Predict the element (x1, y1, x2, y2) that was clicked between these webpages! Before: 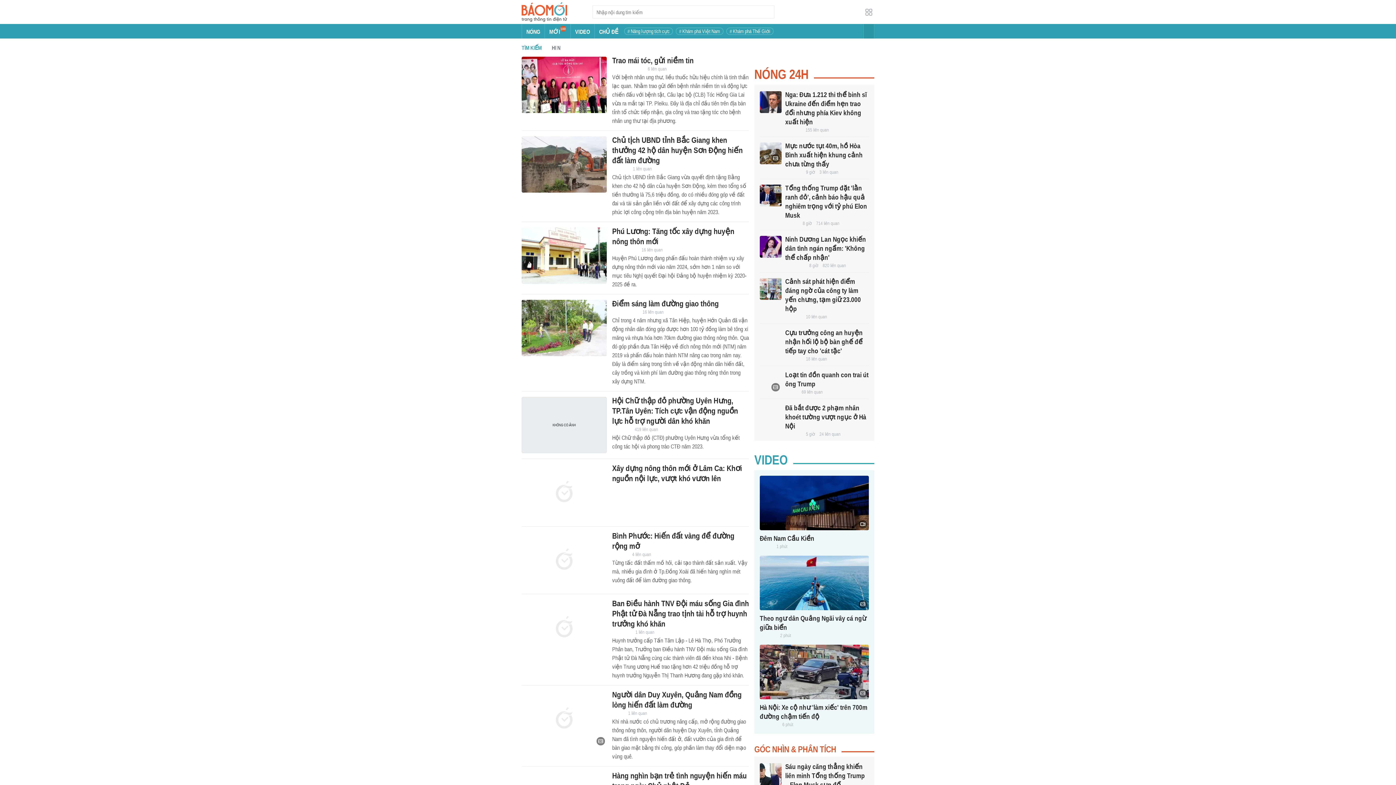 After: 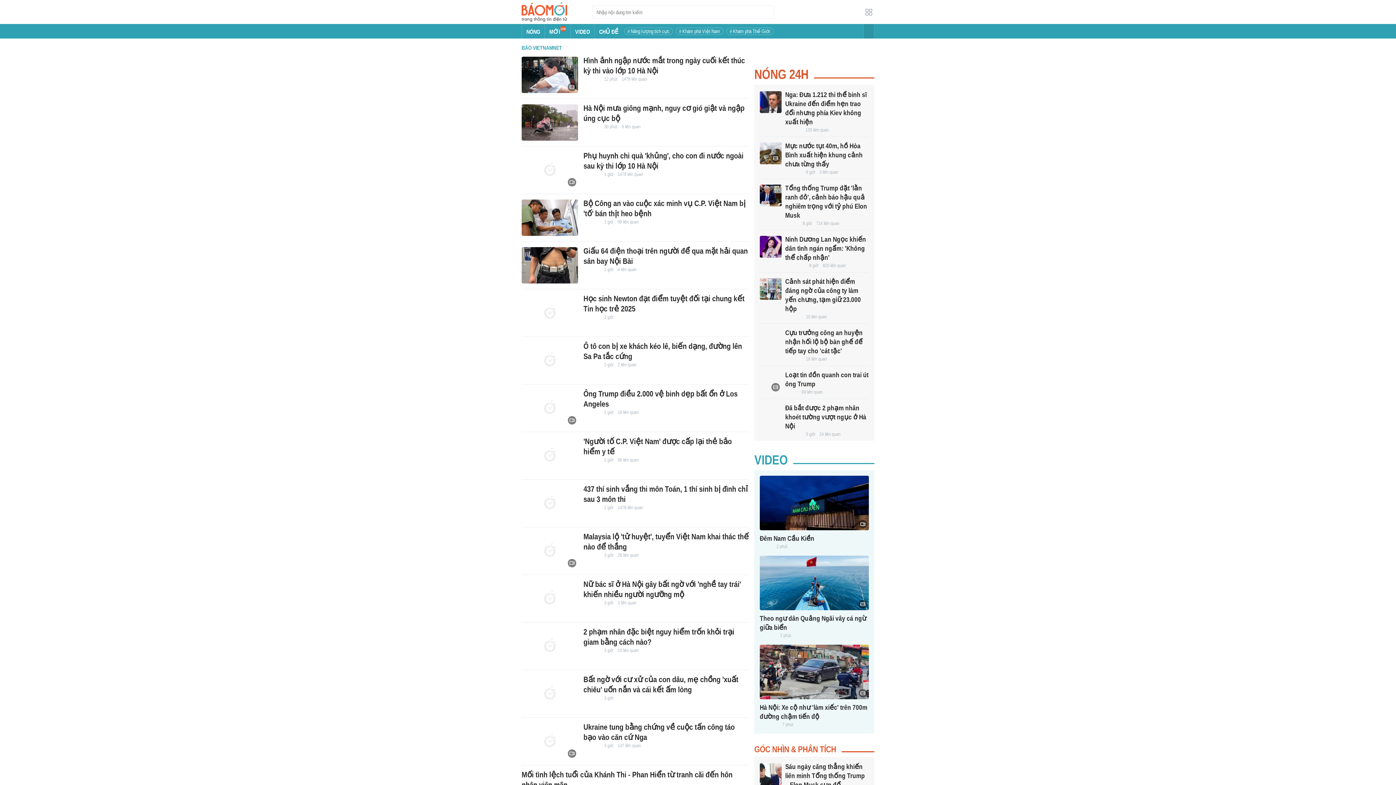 Action: bbox: (785, 314, 801, 320)